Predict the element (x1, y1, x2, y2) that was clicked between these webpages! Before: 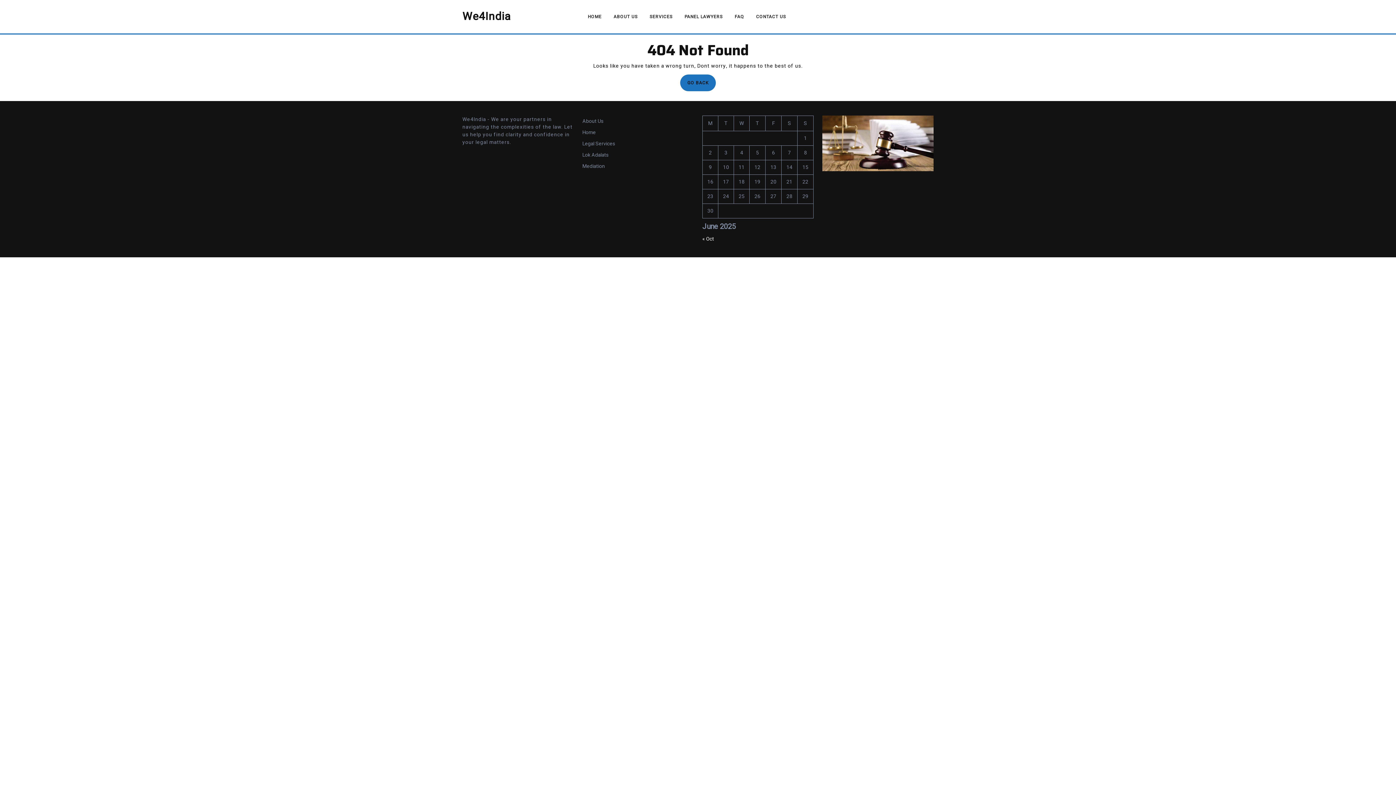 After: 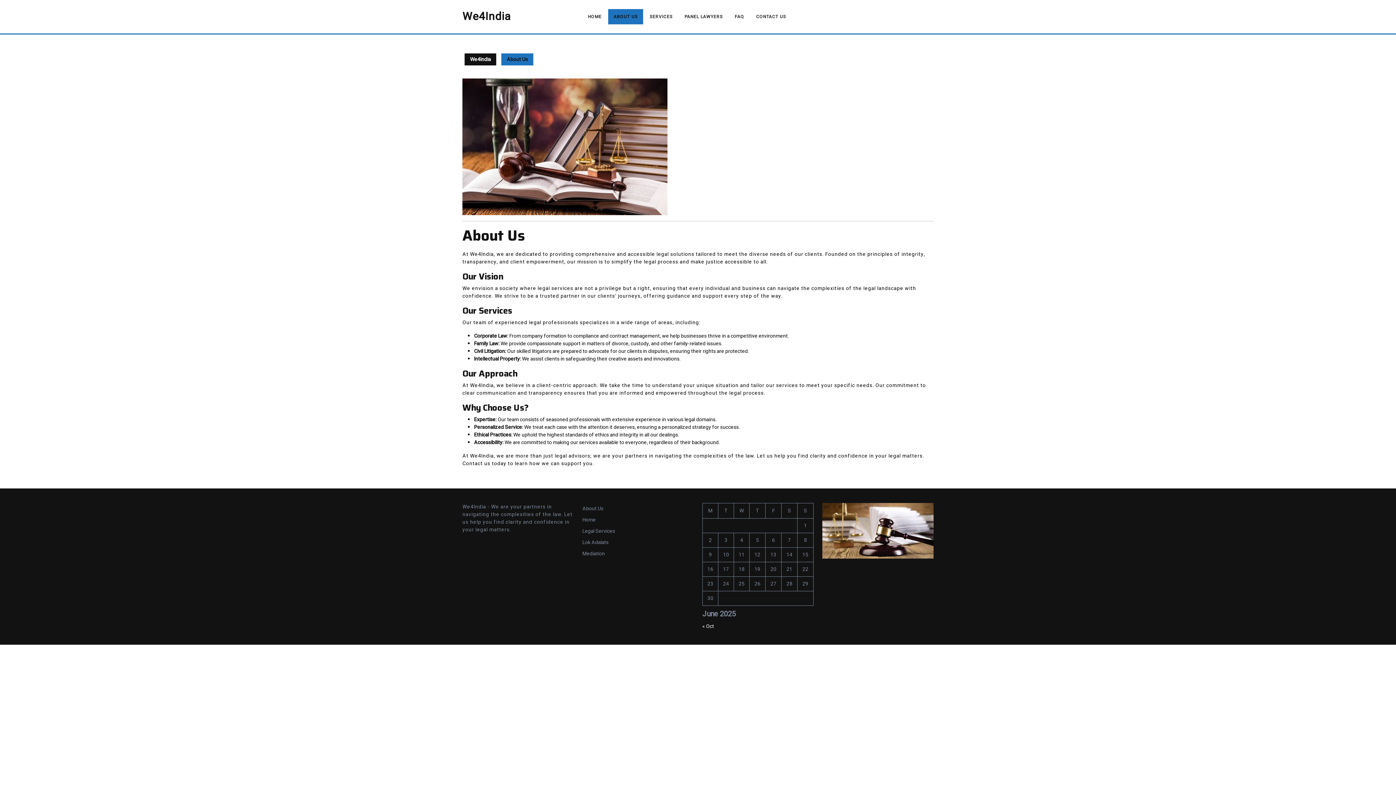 Action: label: About Us bbox: (582, 117, 603, 125)